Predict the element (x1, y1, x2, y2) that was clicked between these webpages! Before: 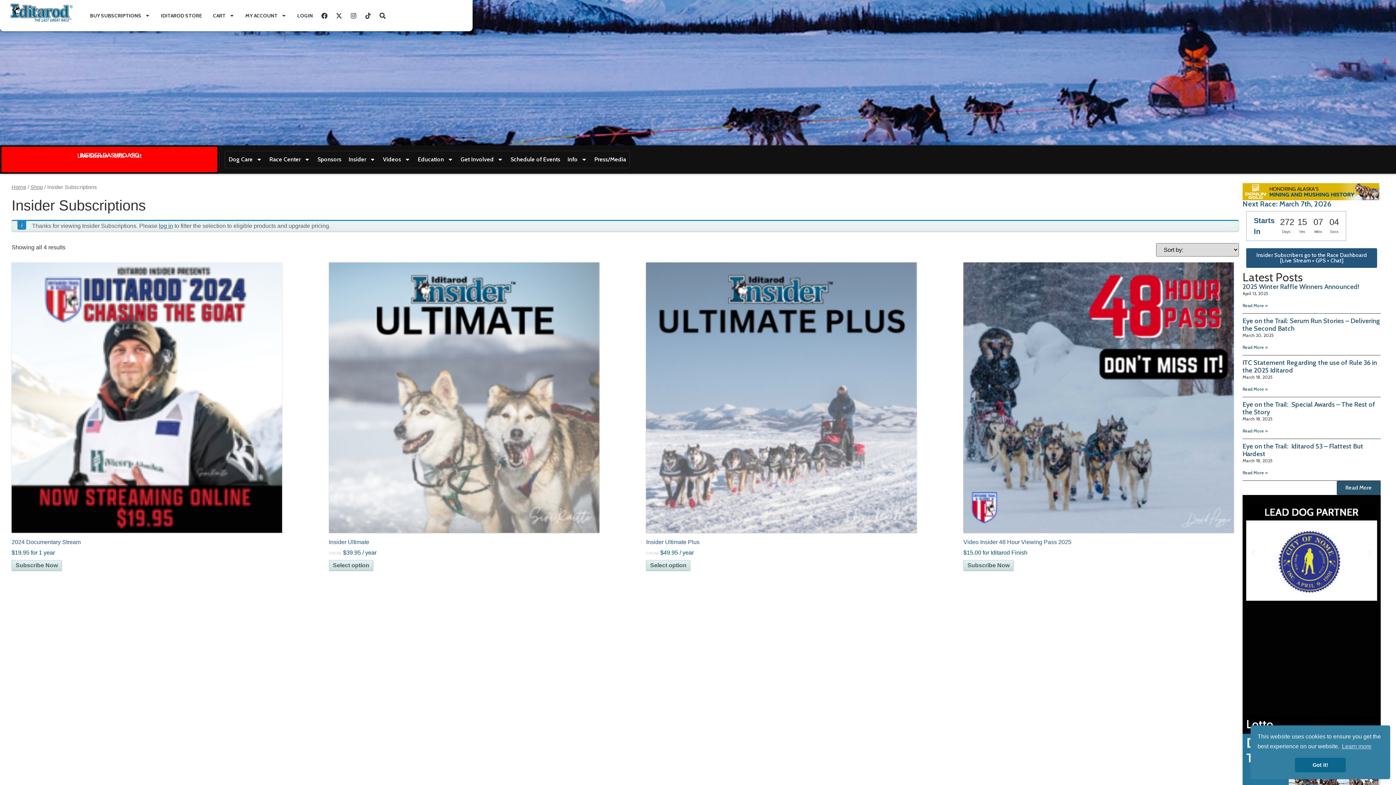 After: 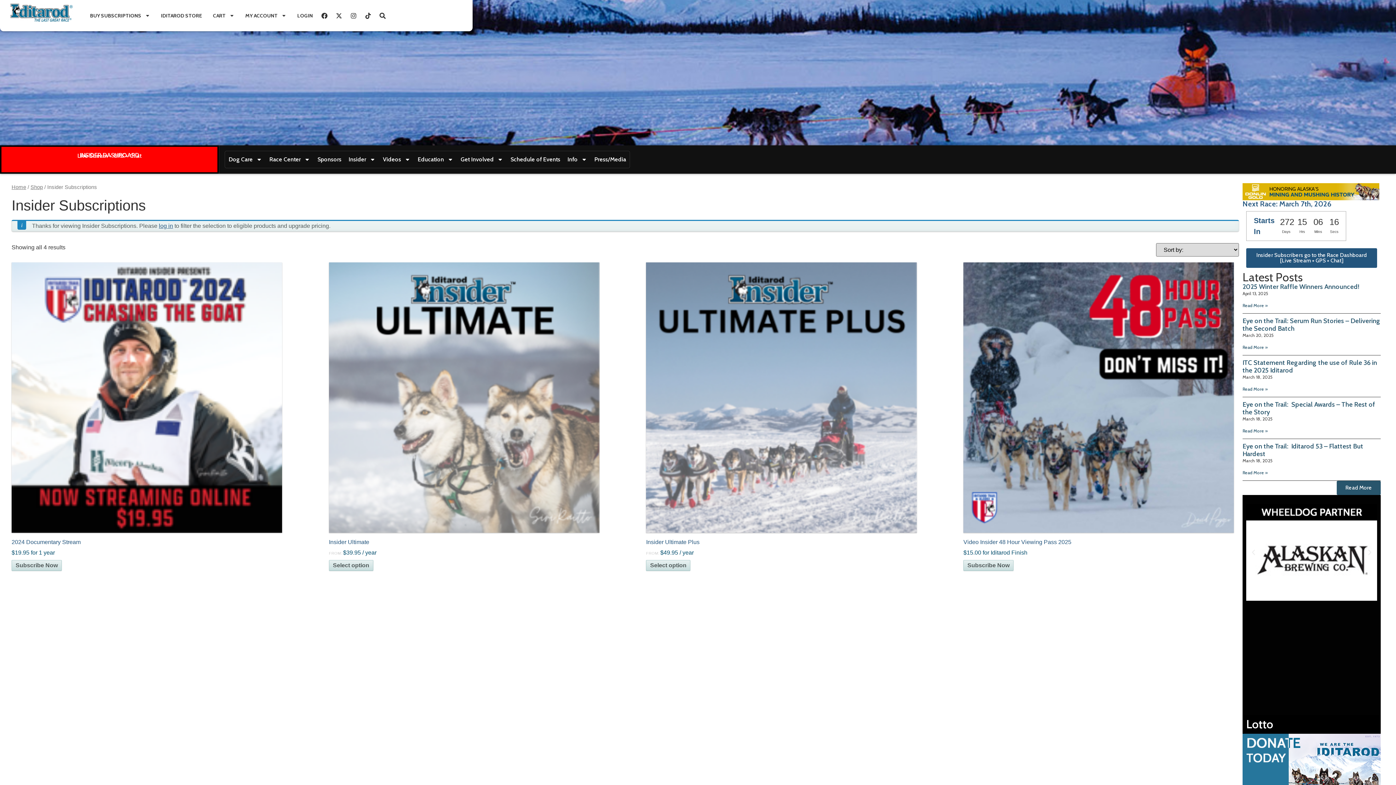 Action: bbox: (1295, 758, 1346, 772) label: dismiss cookie message